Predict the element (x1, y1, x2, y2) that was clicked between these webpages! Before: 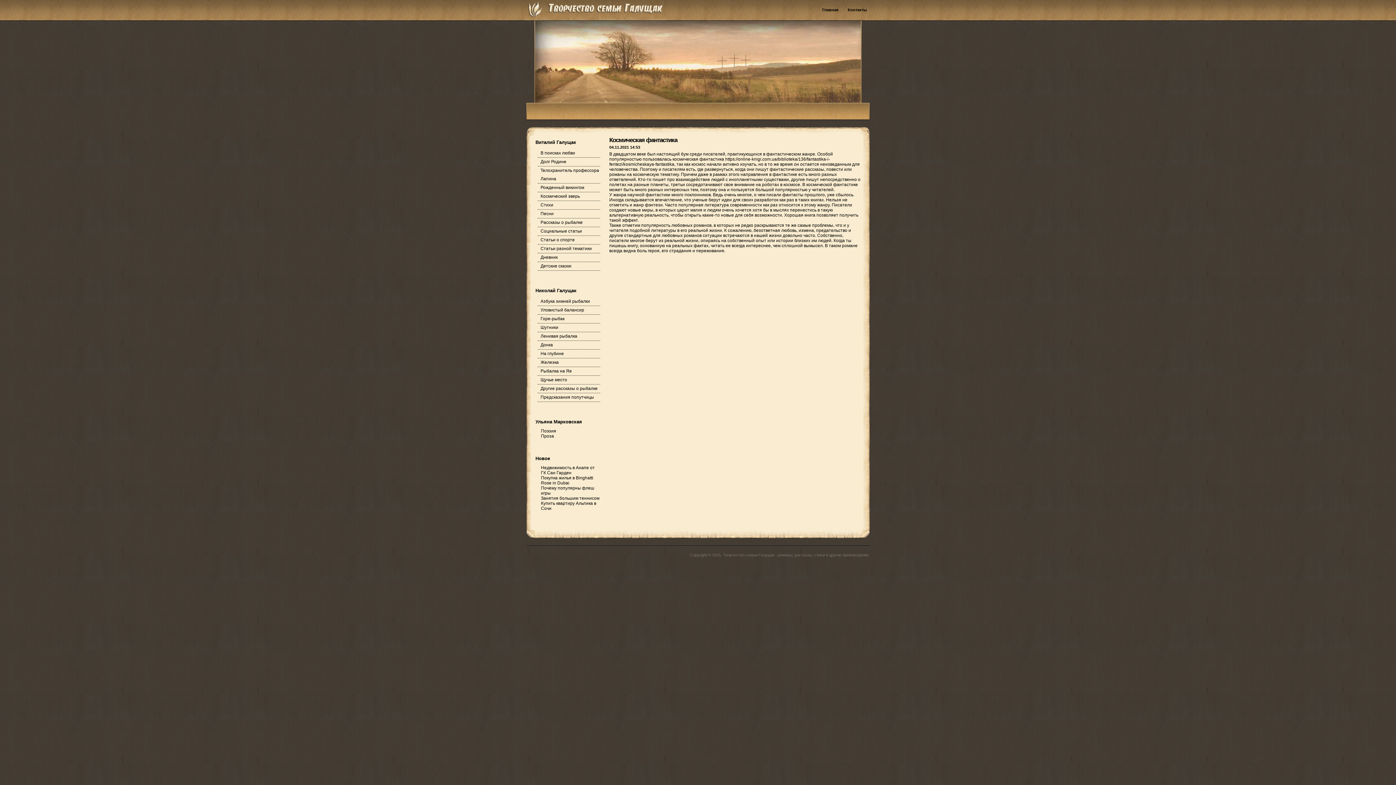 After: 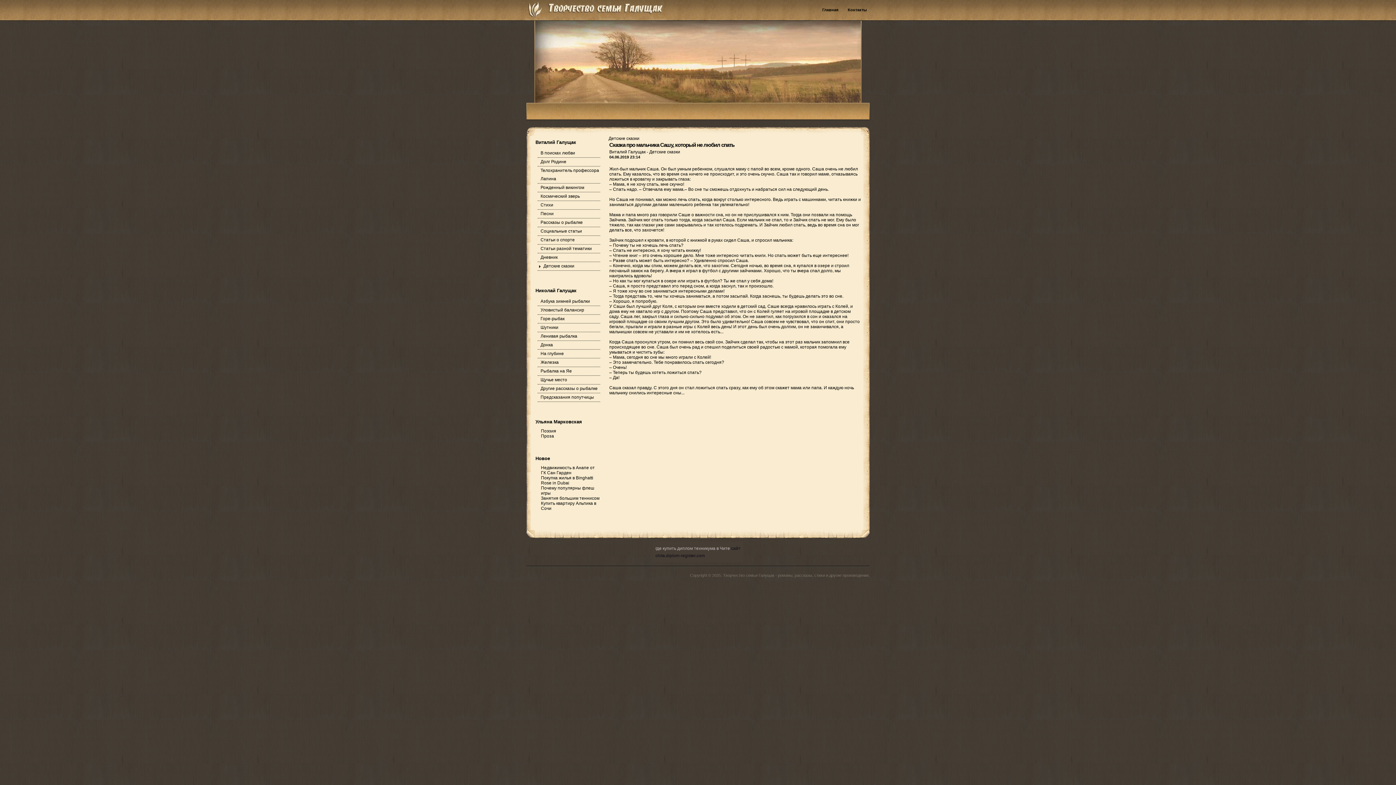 Action: label: Детские сказки bbox: (537, 262, 600, 270)